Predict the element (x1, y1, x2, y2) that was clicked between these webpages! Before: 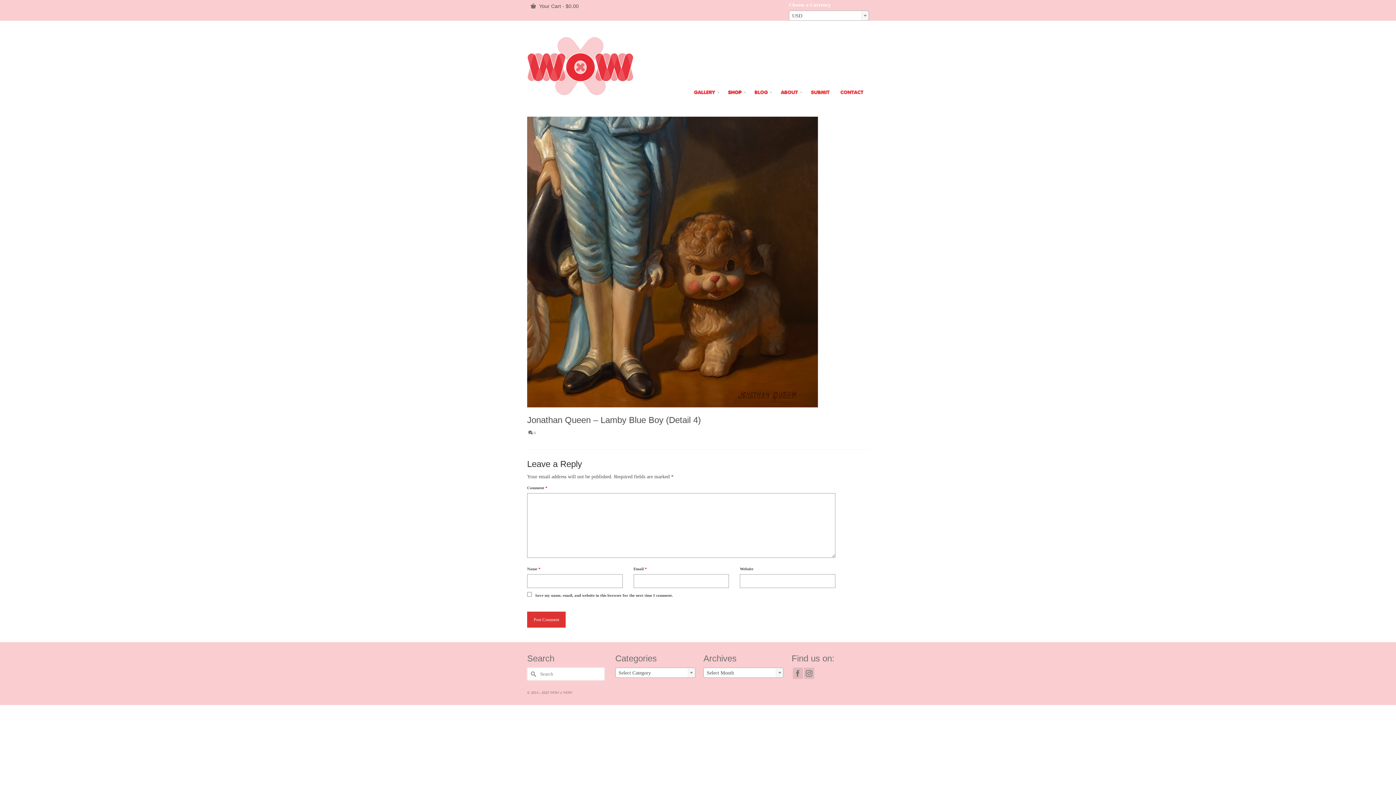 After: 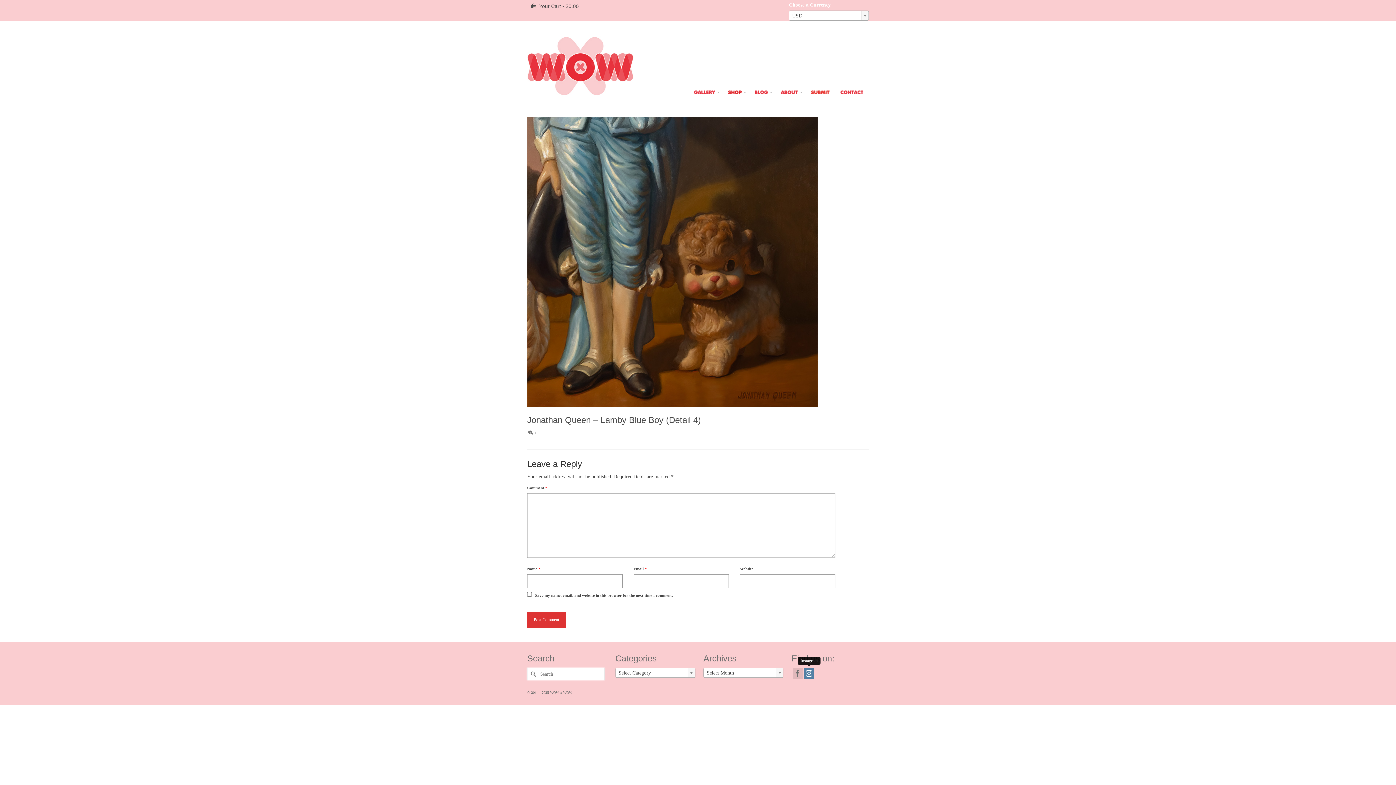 Action: label: Instagram bbox: (804, 668, 814, 679)